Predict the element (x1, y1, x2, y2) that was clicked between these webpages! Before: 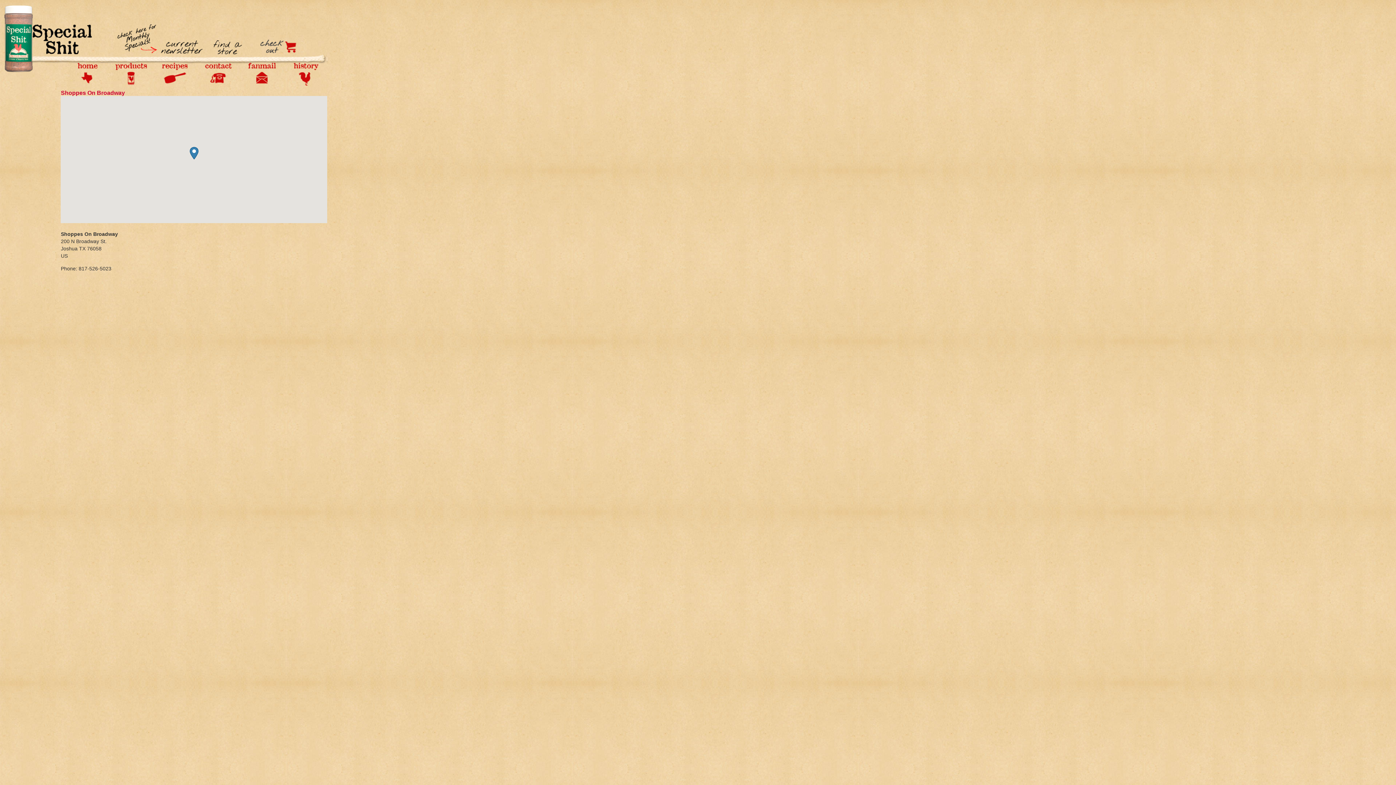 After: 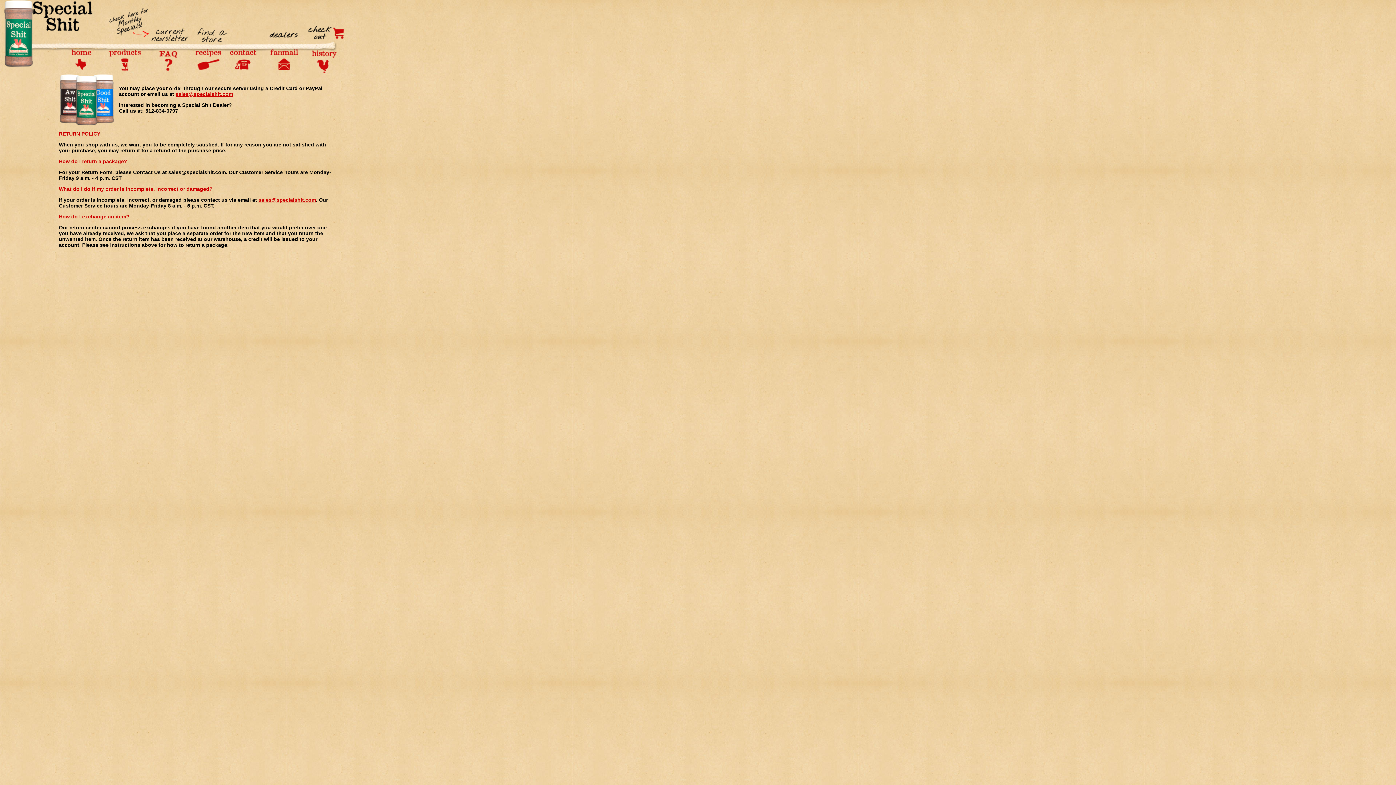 Action: bbox: (196, 58, 240, 89)